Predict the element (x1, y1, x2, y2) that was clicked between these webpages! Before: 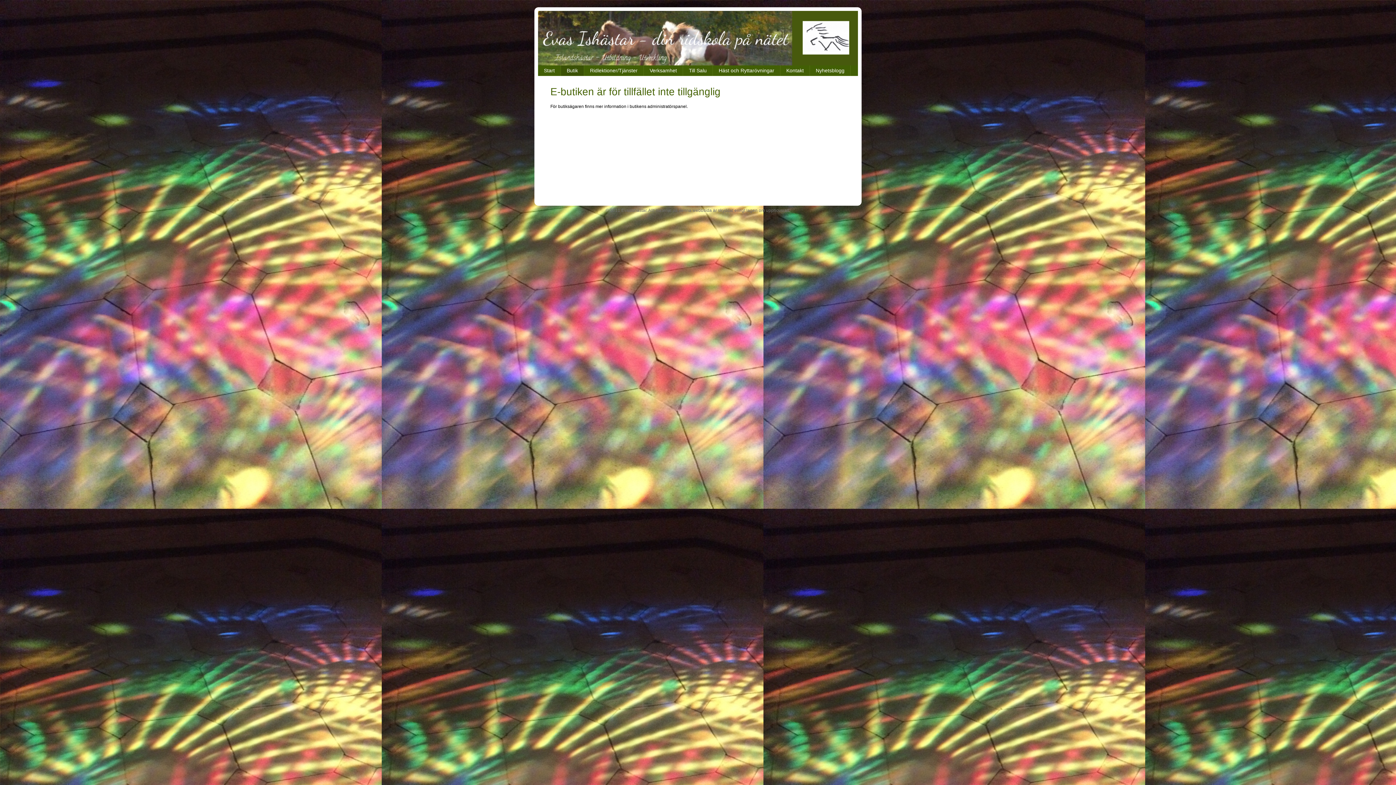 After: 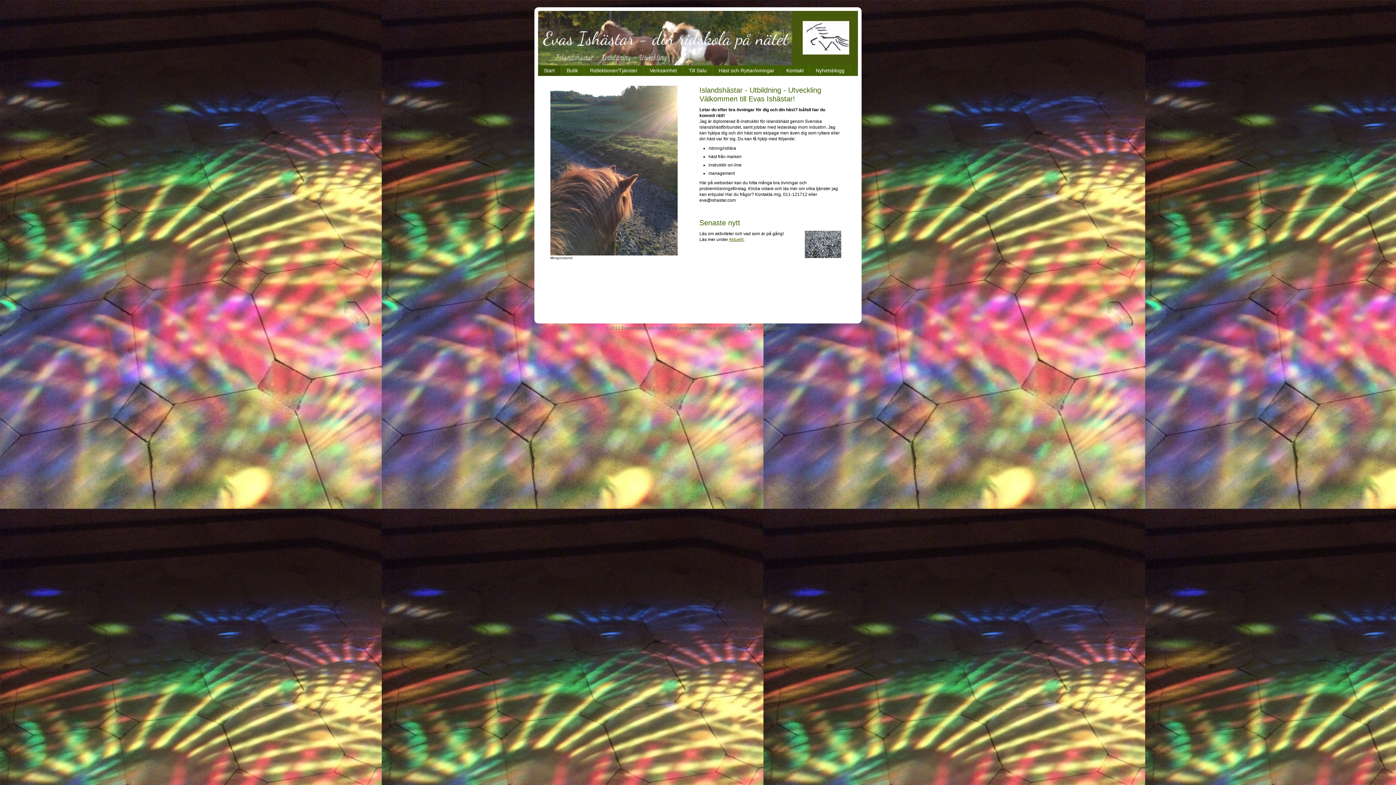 Action: bbox: (538, 65, 560, 76) label: Start